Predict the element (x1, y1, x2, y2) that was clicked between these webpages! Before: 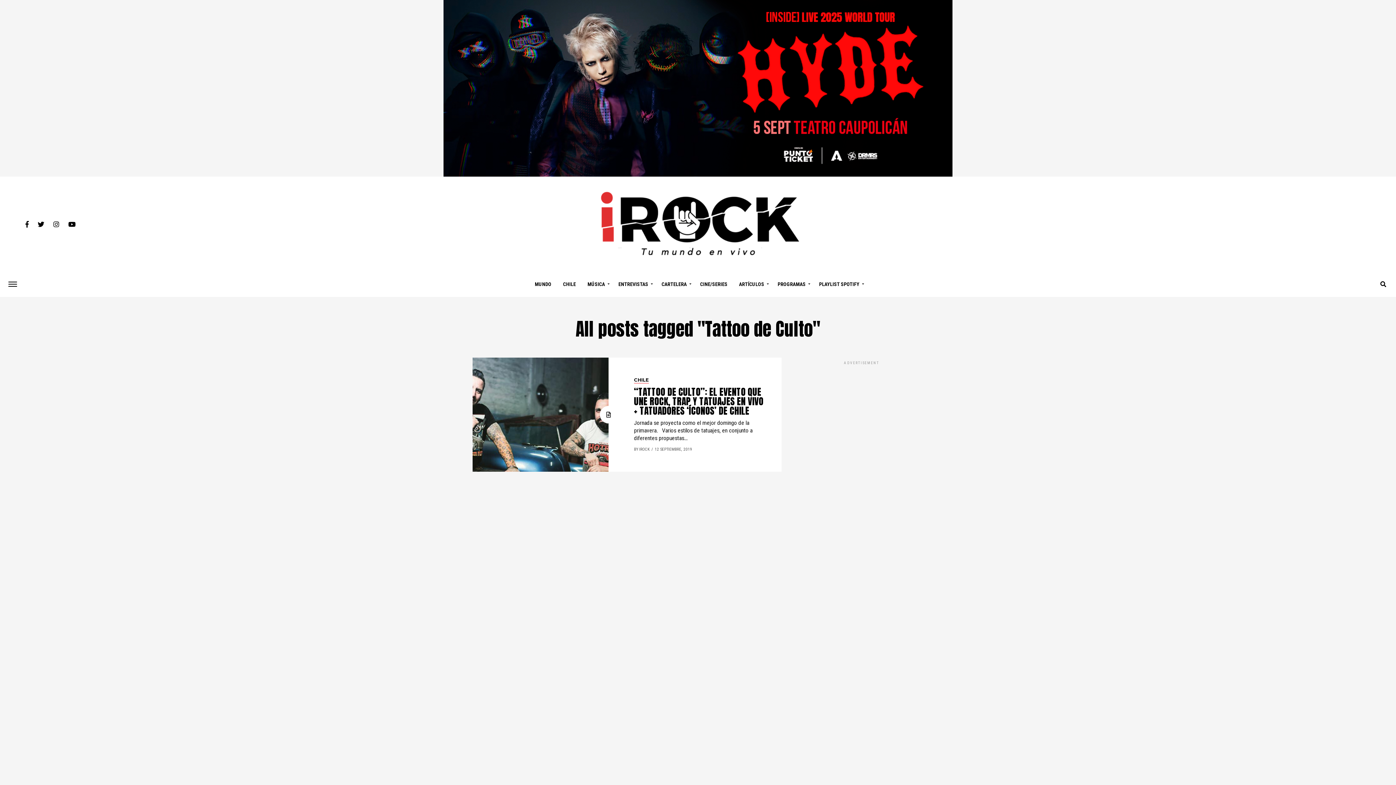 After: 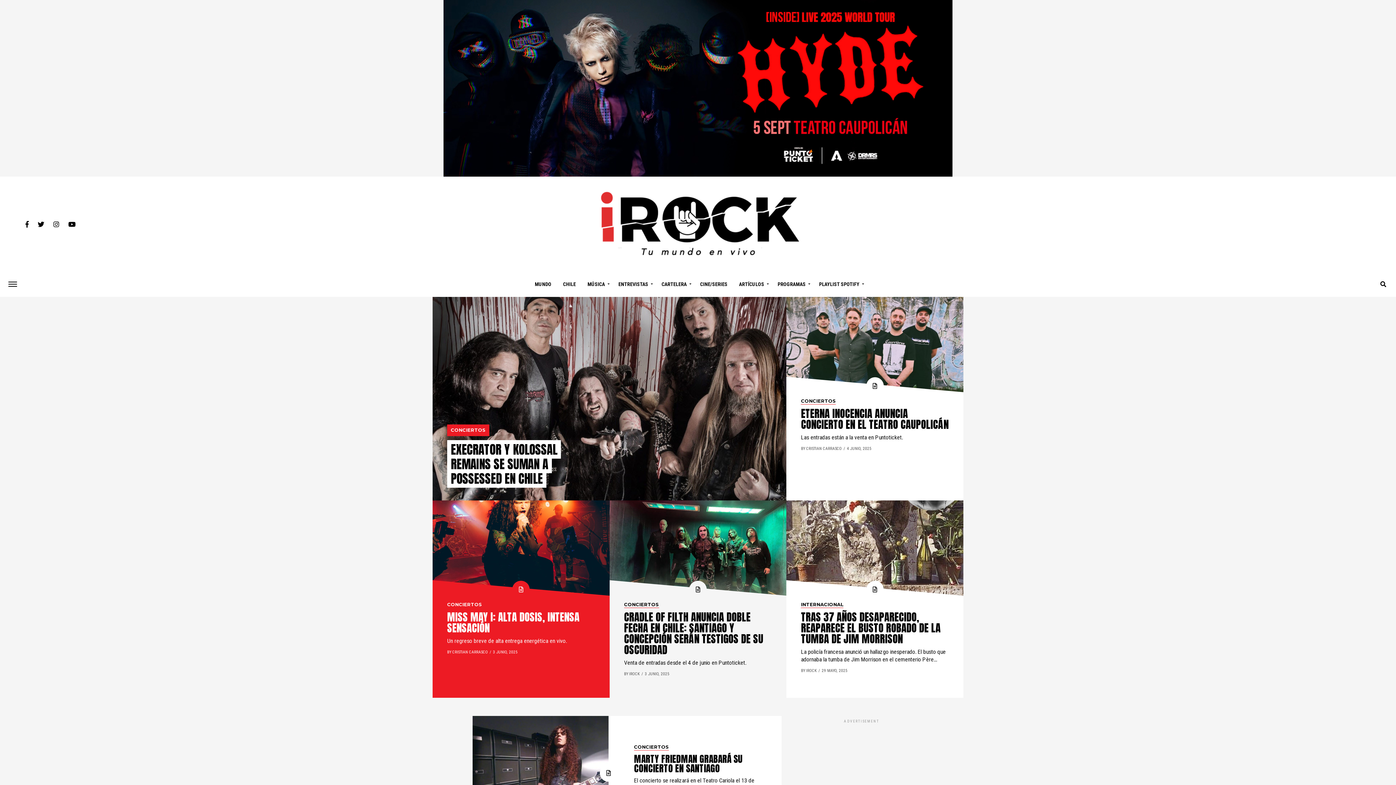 Action: label: MUNDO bbox: (529, 271, 556, 297)